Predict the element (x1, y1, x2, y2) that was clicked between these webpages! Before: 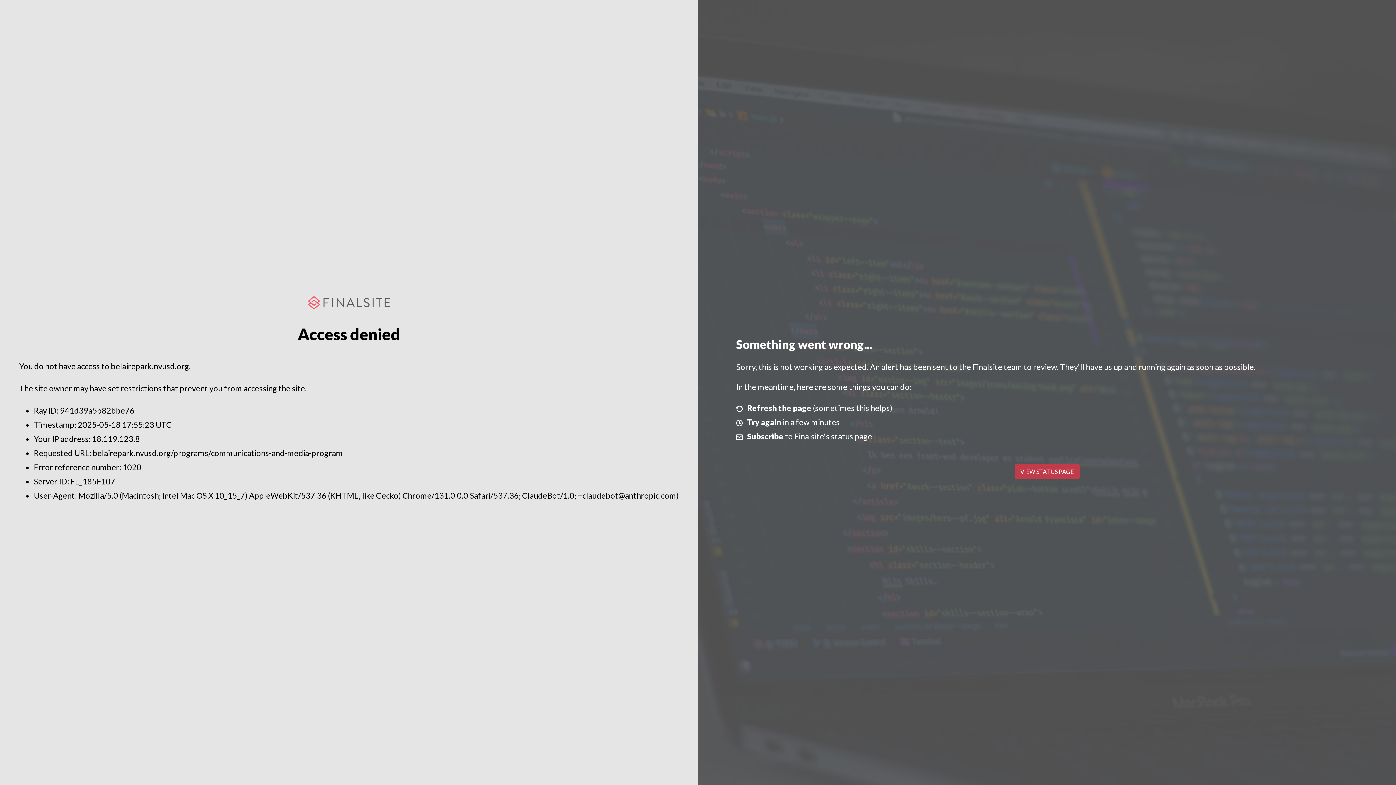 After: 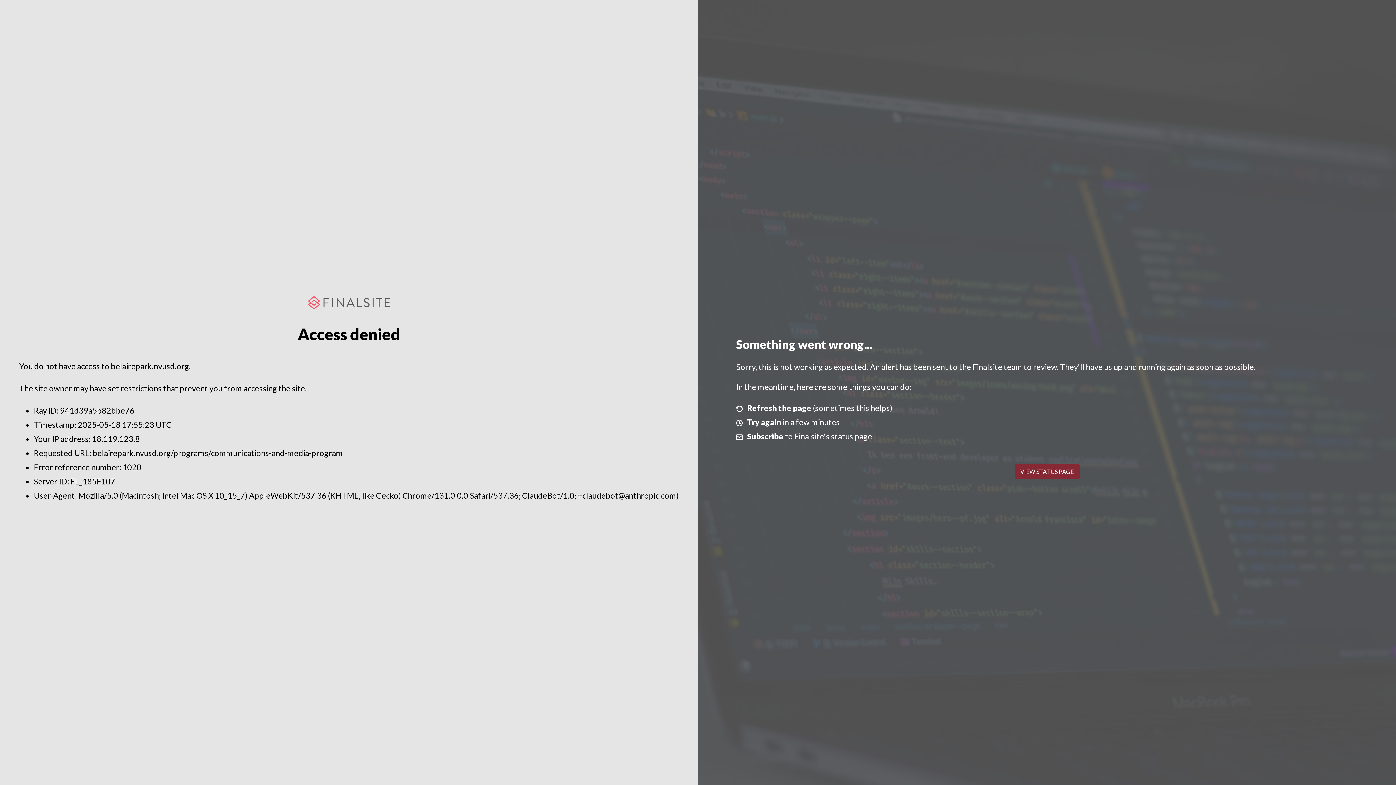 Action: label: VIEW STATUS PAGE bbox: (1014, 464, 1079, 479)